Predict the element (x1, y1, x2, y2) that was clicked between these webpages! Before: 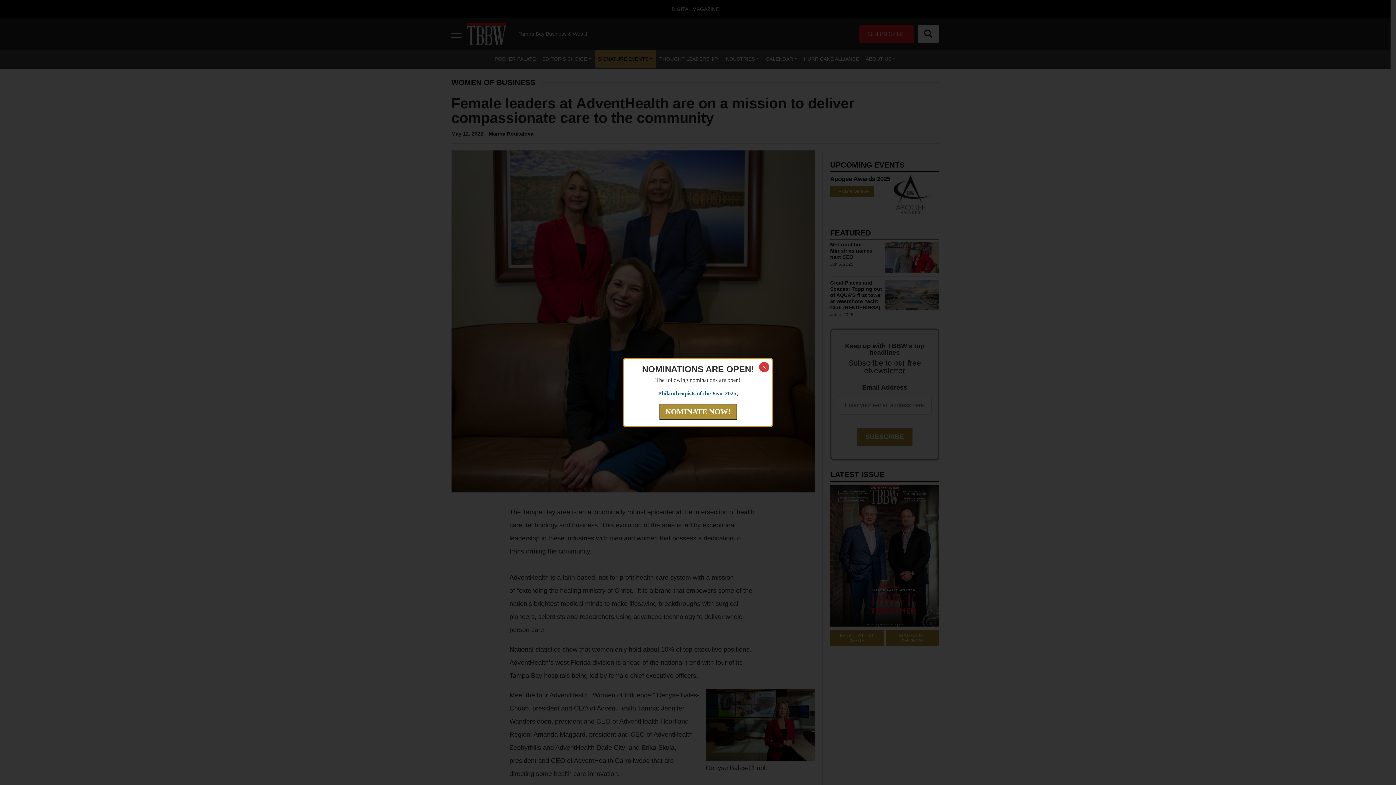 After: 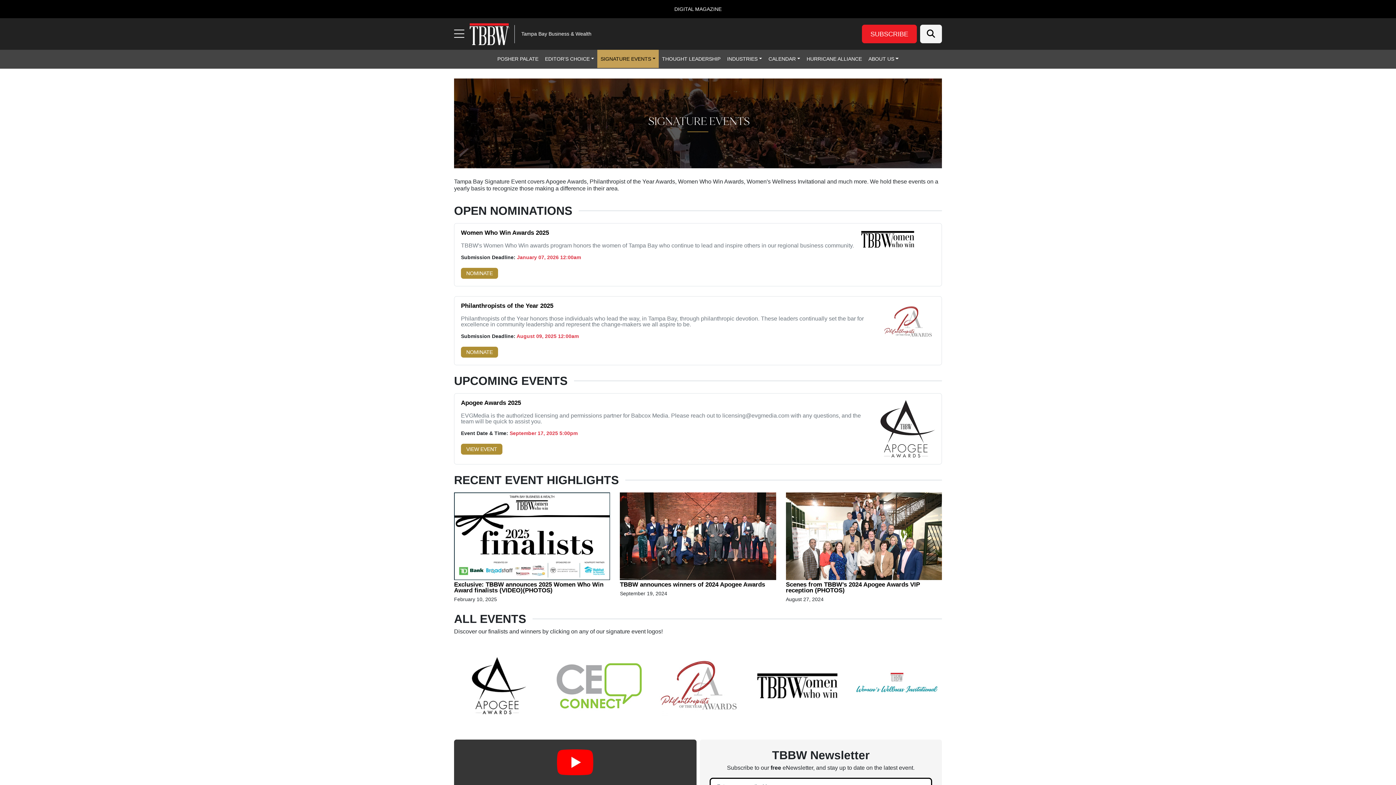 Action: label: NOMINATE NOW! bbox: (659, 404, 737, 420)